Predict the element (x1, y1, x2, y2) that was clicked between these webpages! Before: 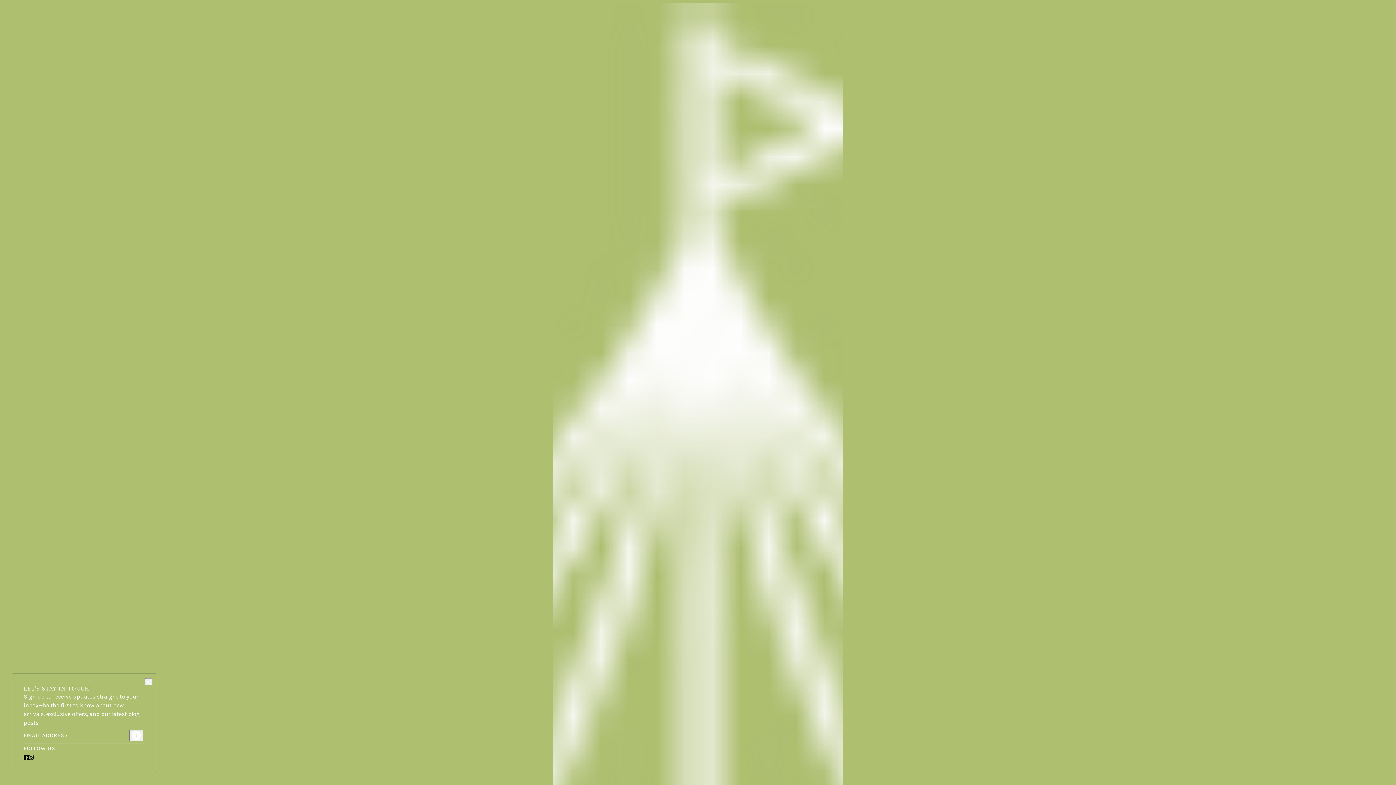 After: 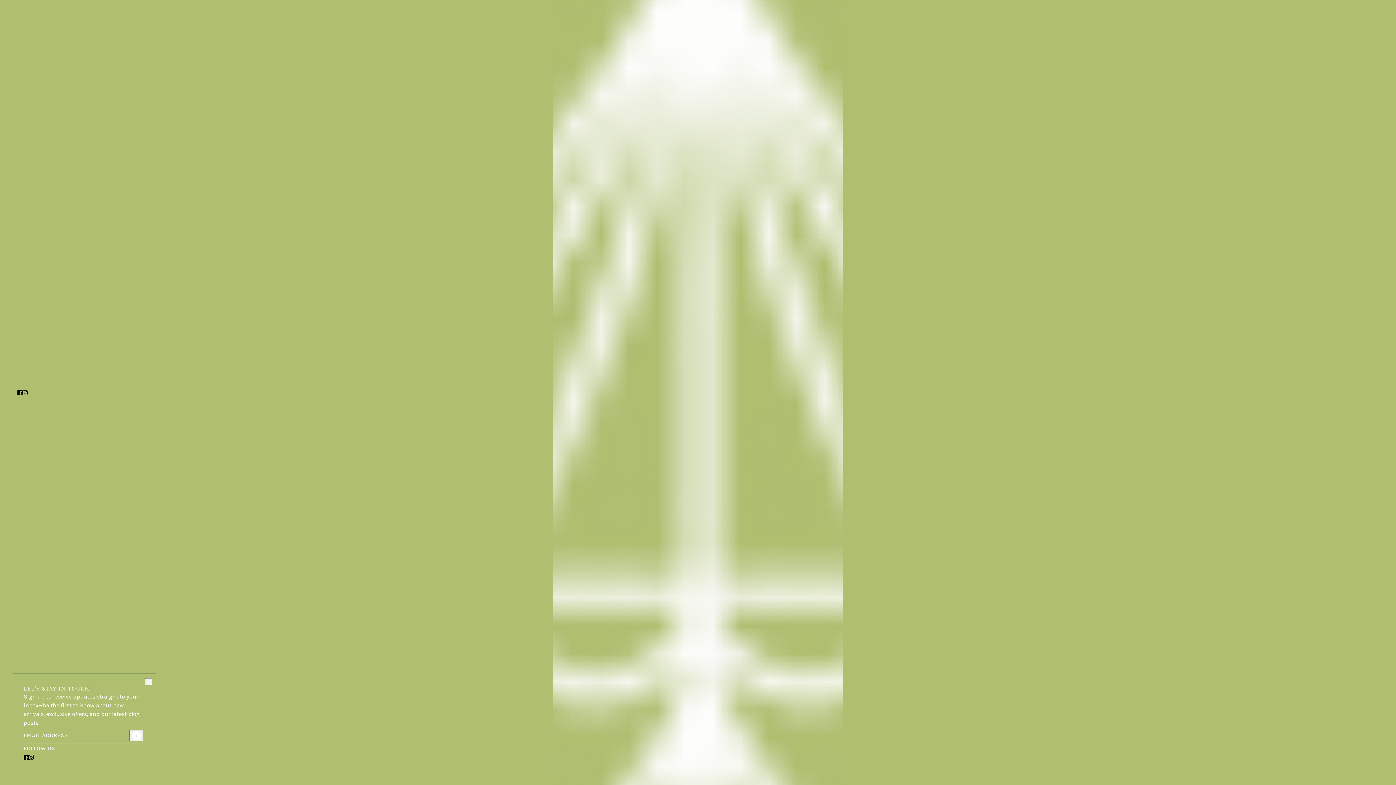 Action: bbox: (14, 698, 25, 713) label: facebook